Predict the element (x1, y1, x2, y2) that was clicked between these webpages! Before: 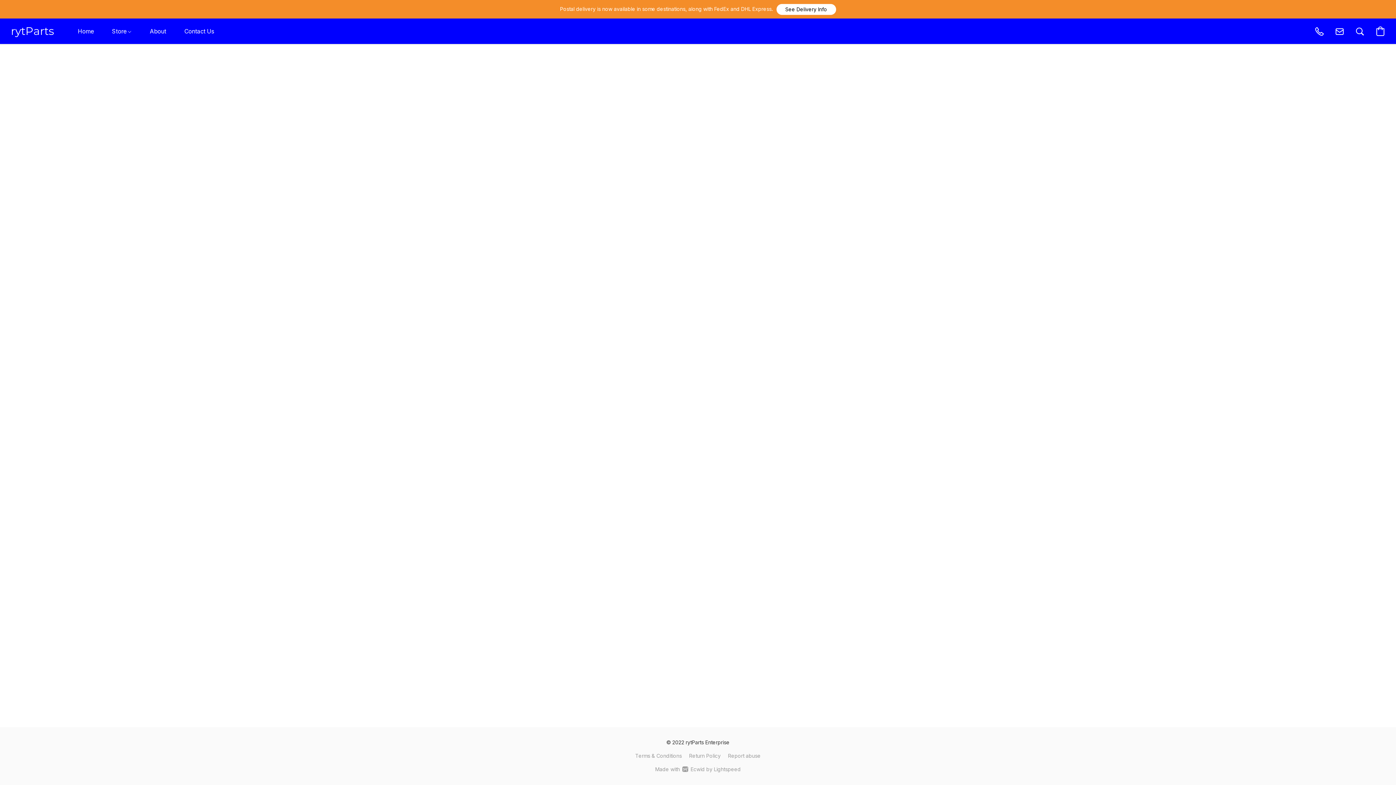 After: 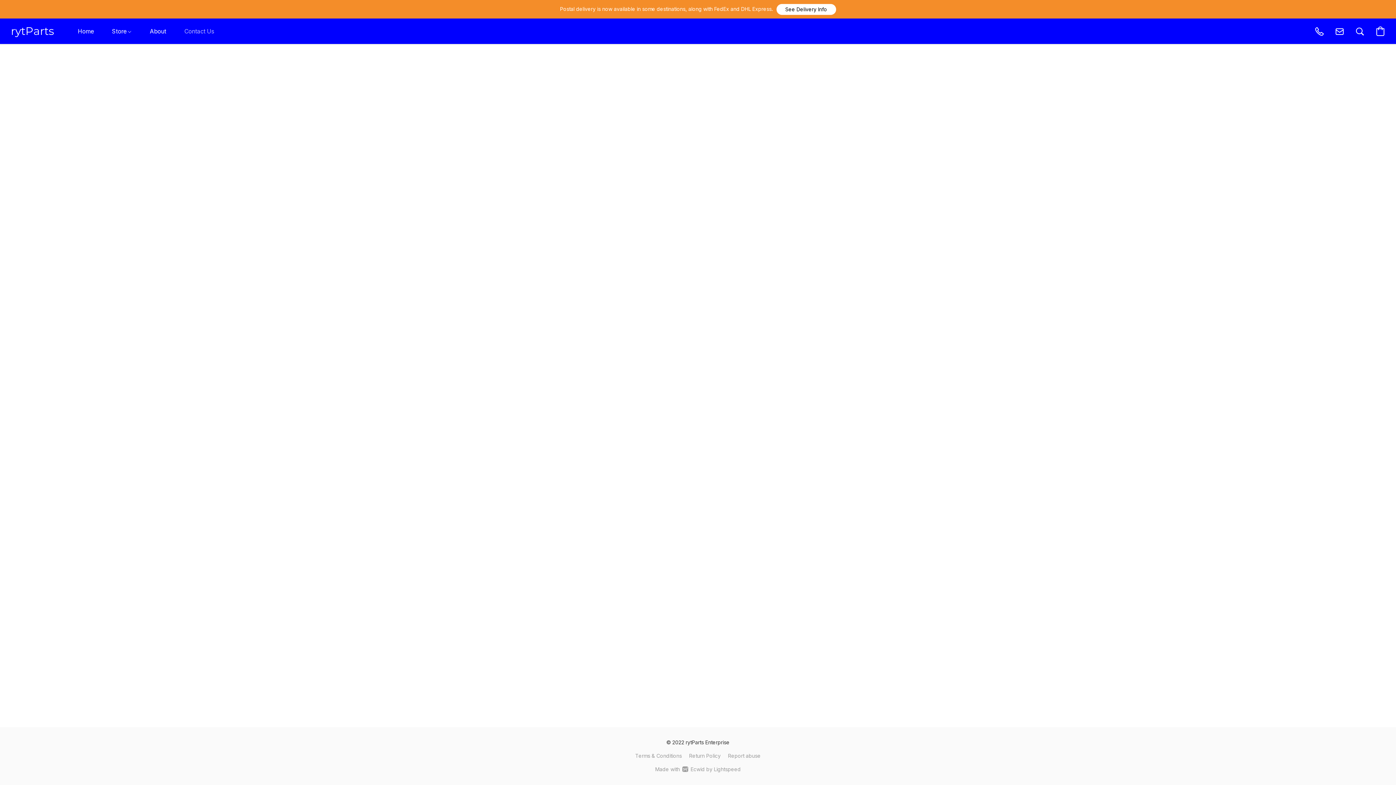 Action: label: Contact Us bbox: (175, 23, 223, 38)